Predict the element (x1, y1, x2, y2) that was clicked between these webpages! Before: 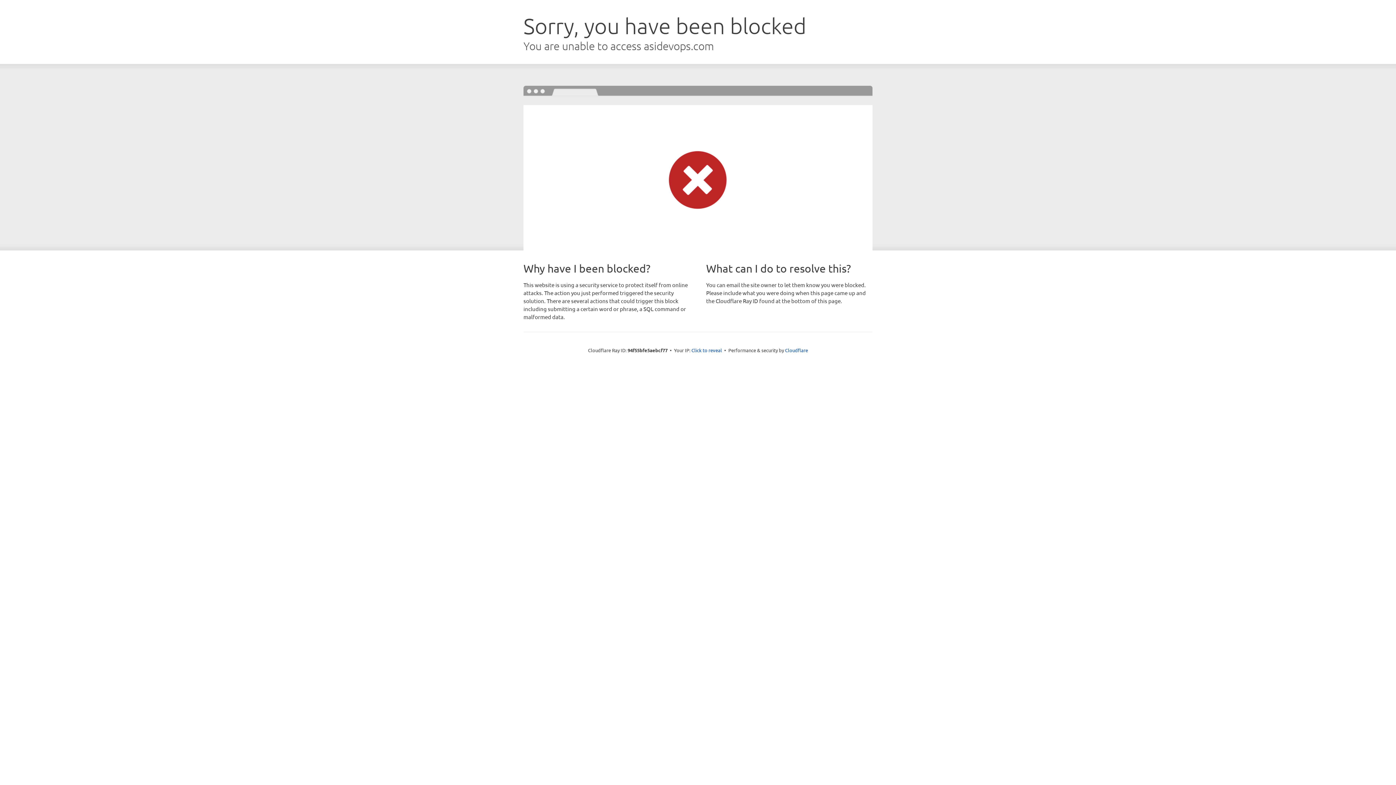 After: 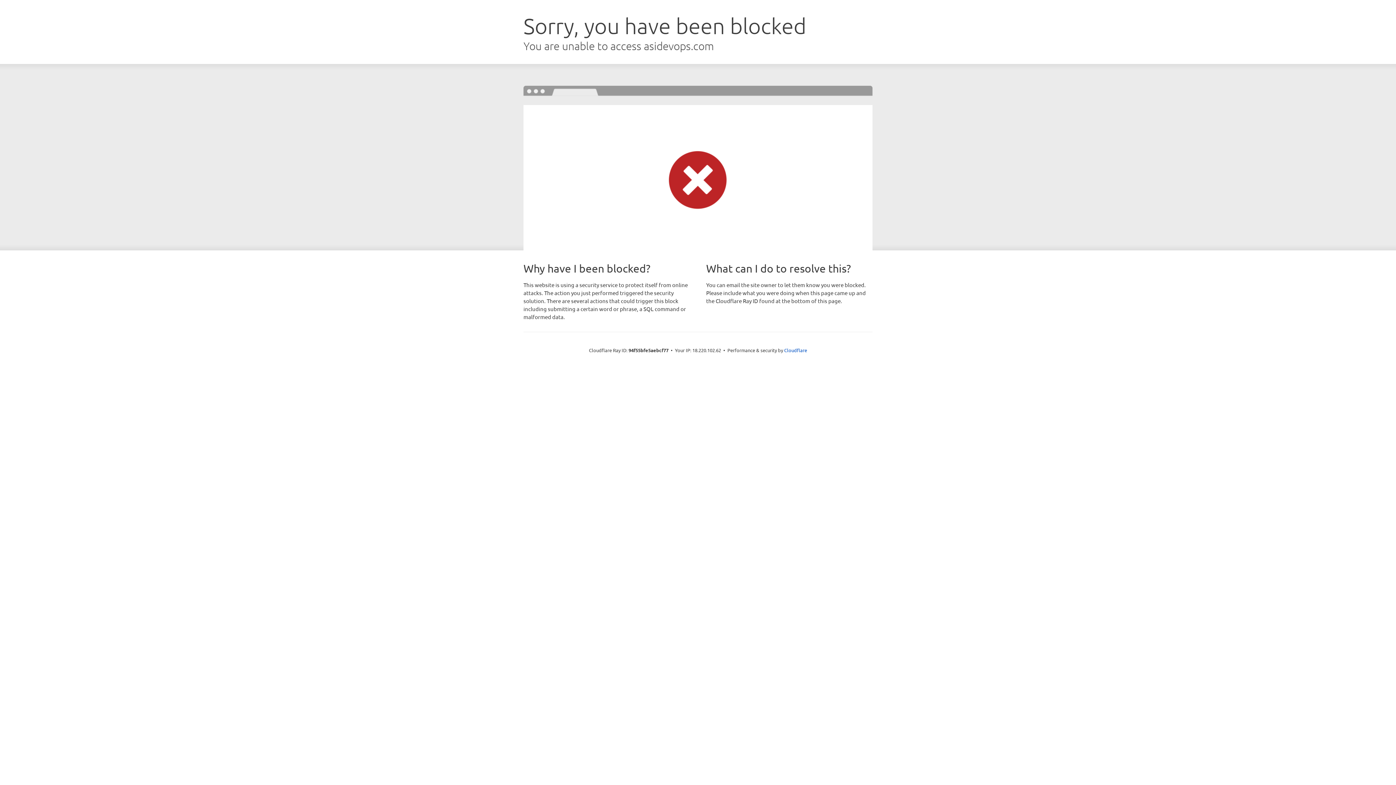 Action: bbox: (691, 346, 722, 353) label: Click to reveal